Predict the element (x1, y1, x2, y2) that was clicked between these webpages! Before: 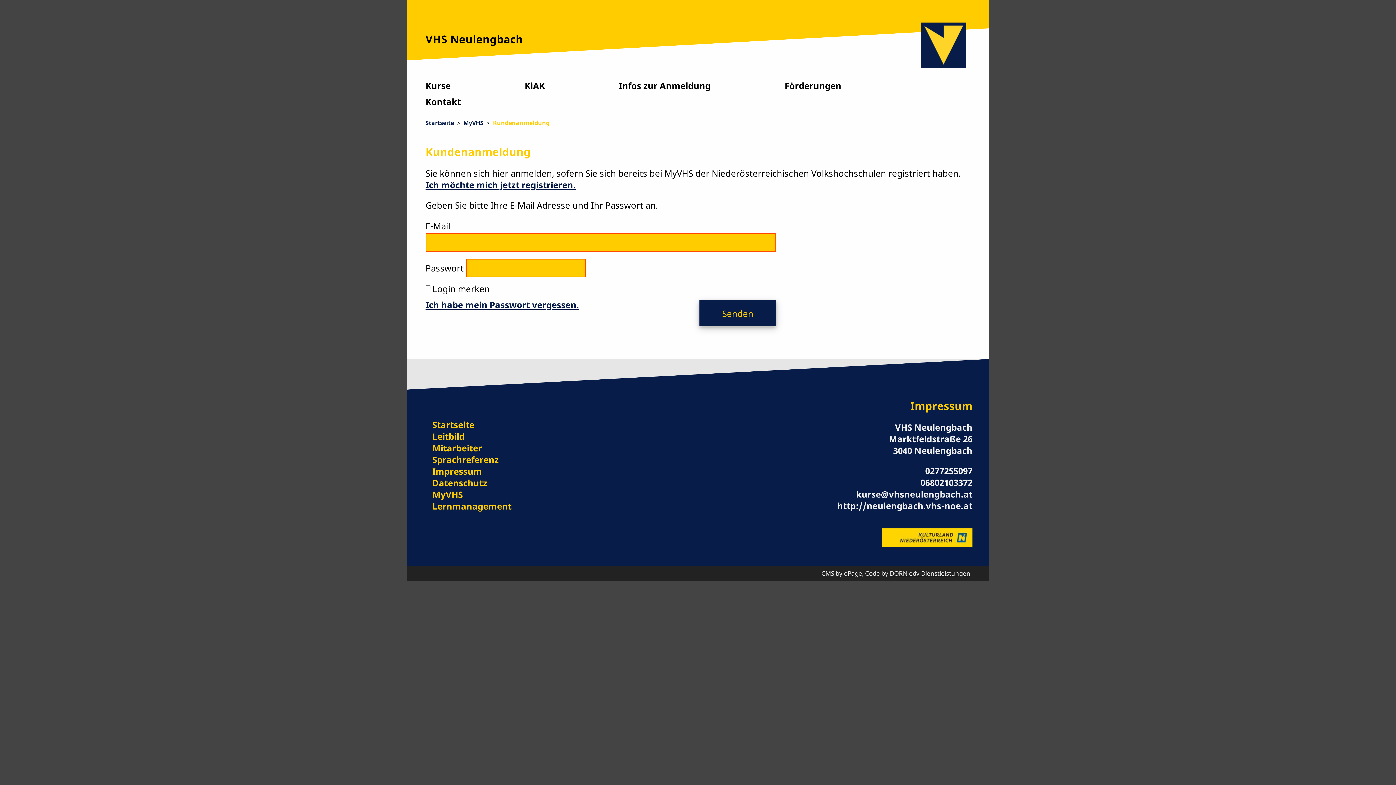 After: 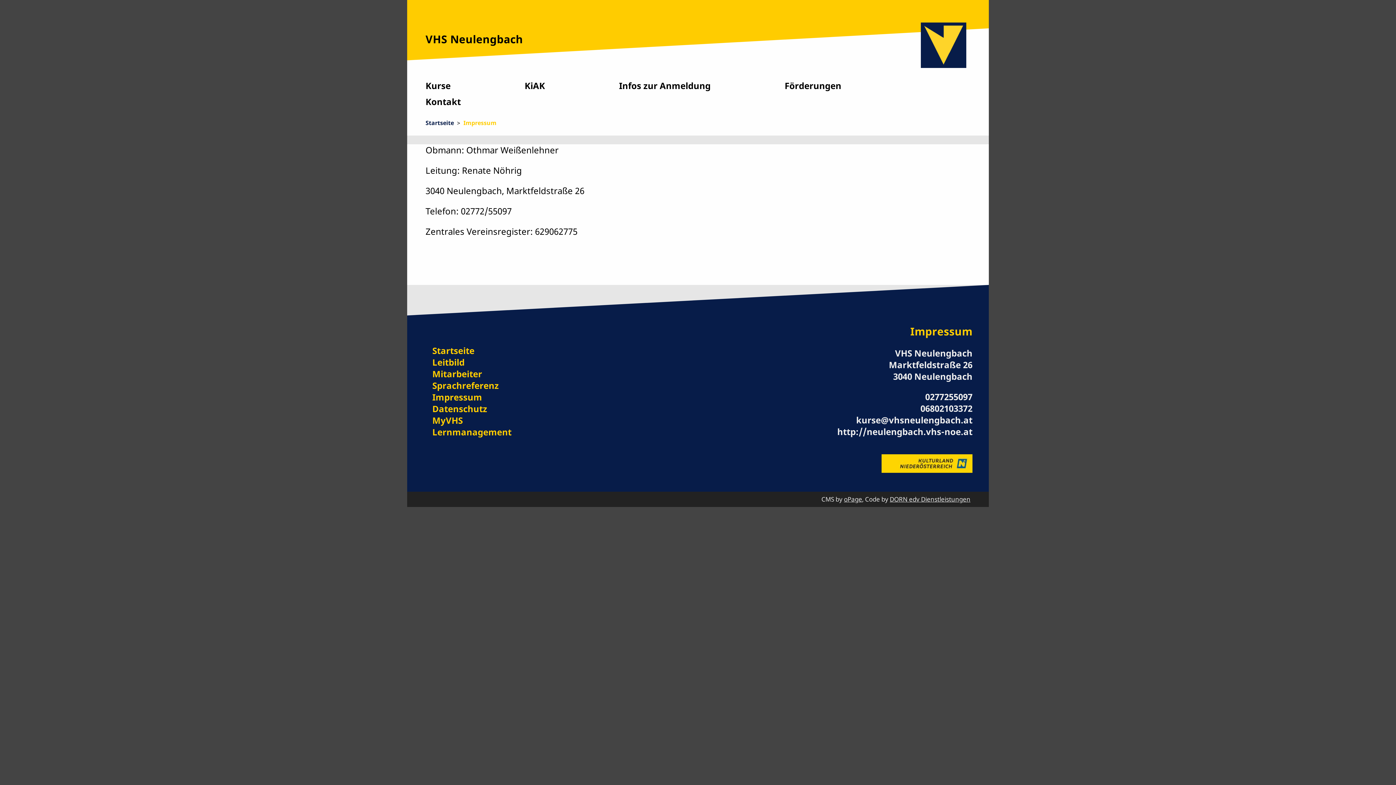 Action: bbox: (432, 465, 482, 477) label: Impressum